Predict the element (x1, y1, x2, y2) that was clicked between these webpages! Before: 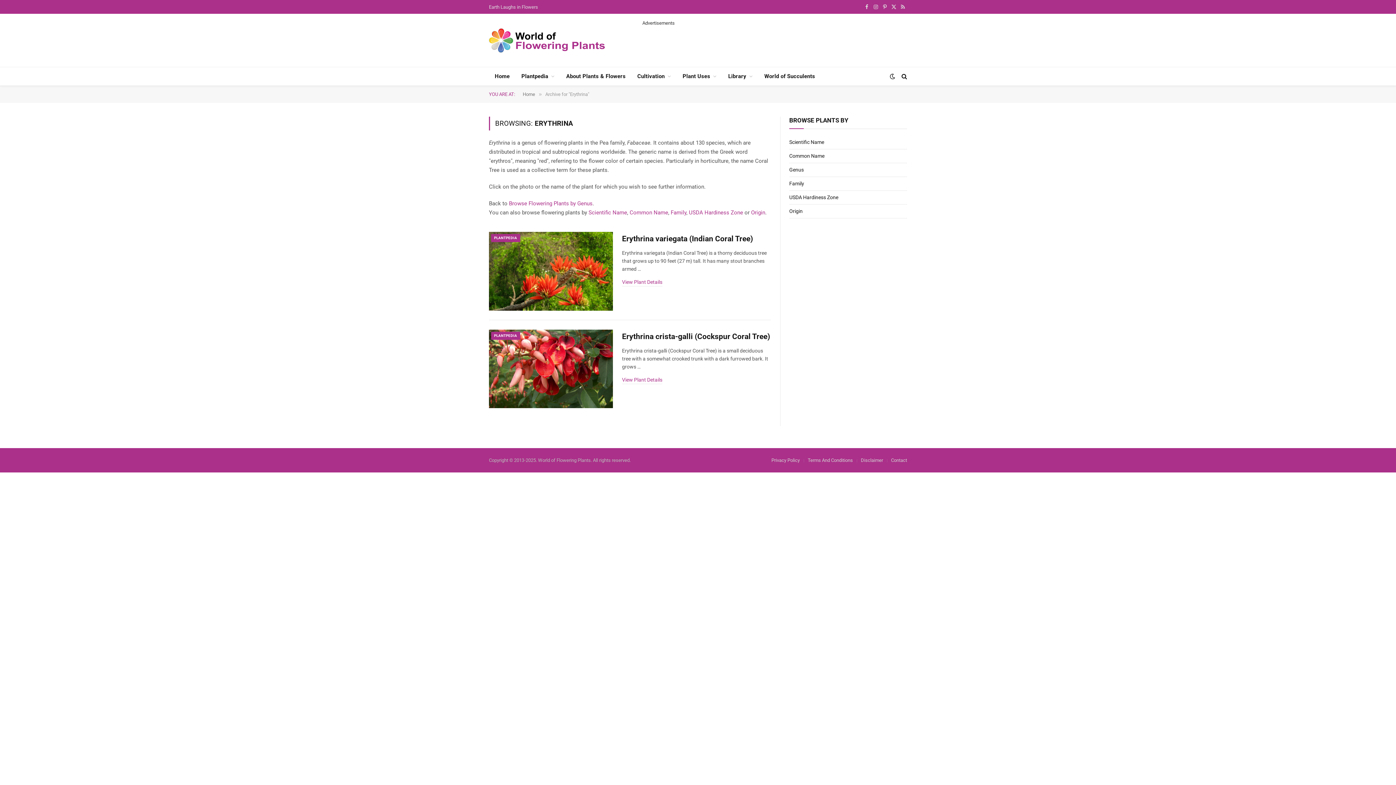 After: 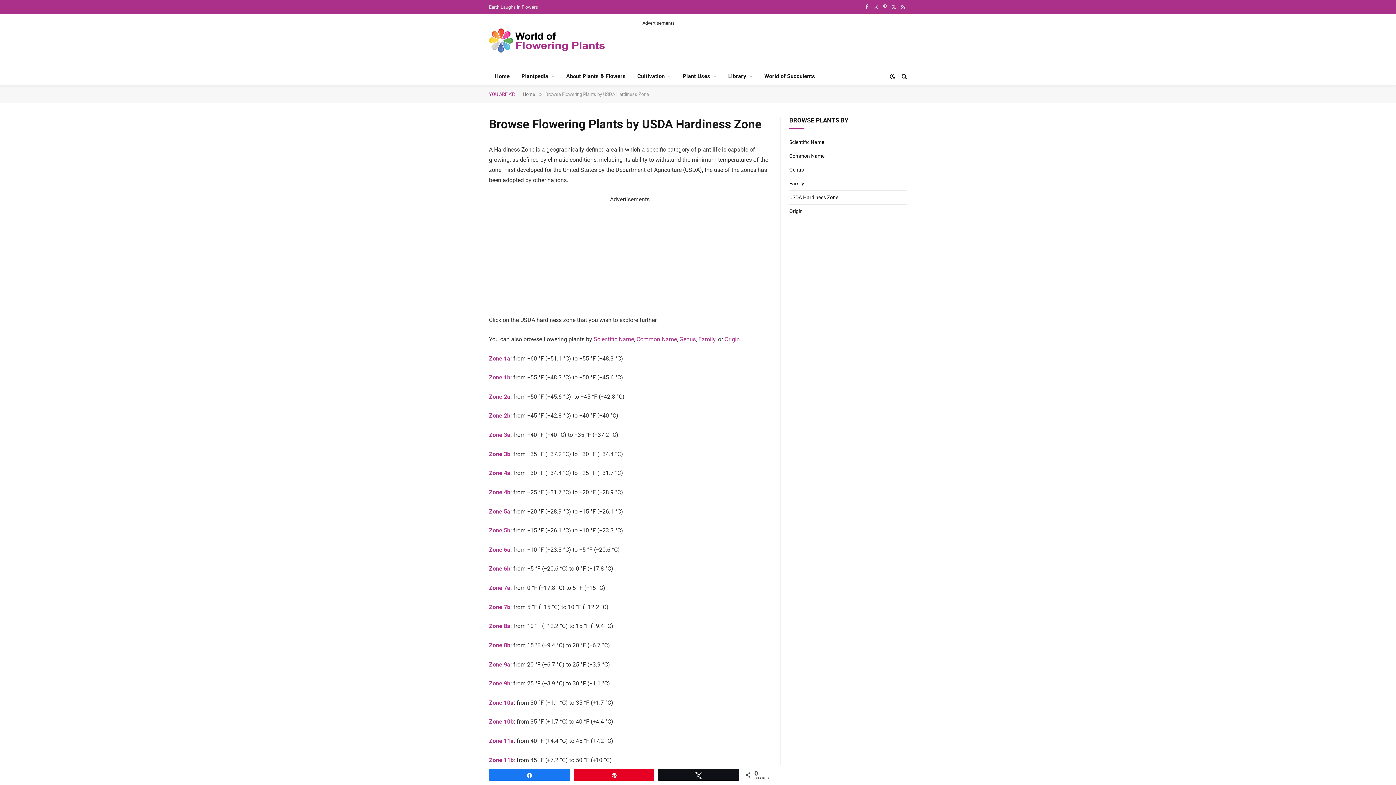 Action: bbox: (789, 194, 838, 200) label: USDA Hardiness Zone